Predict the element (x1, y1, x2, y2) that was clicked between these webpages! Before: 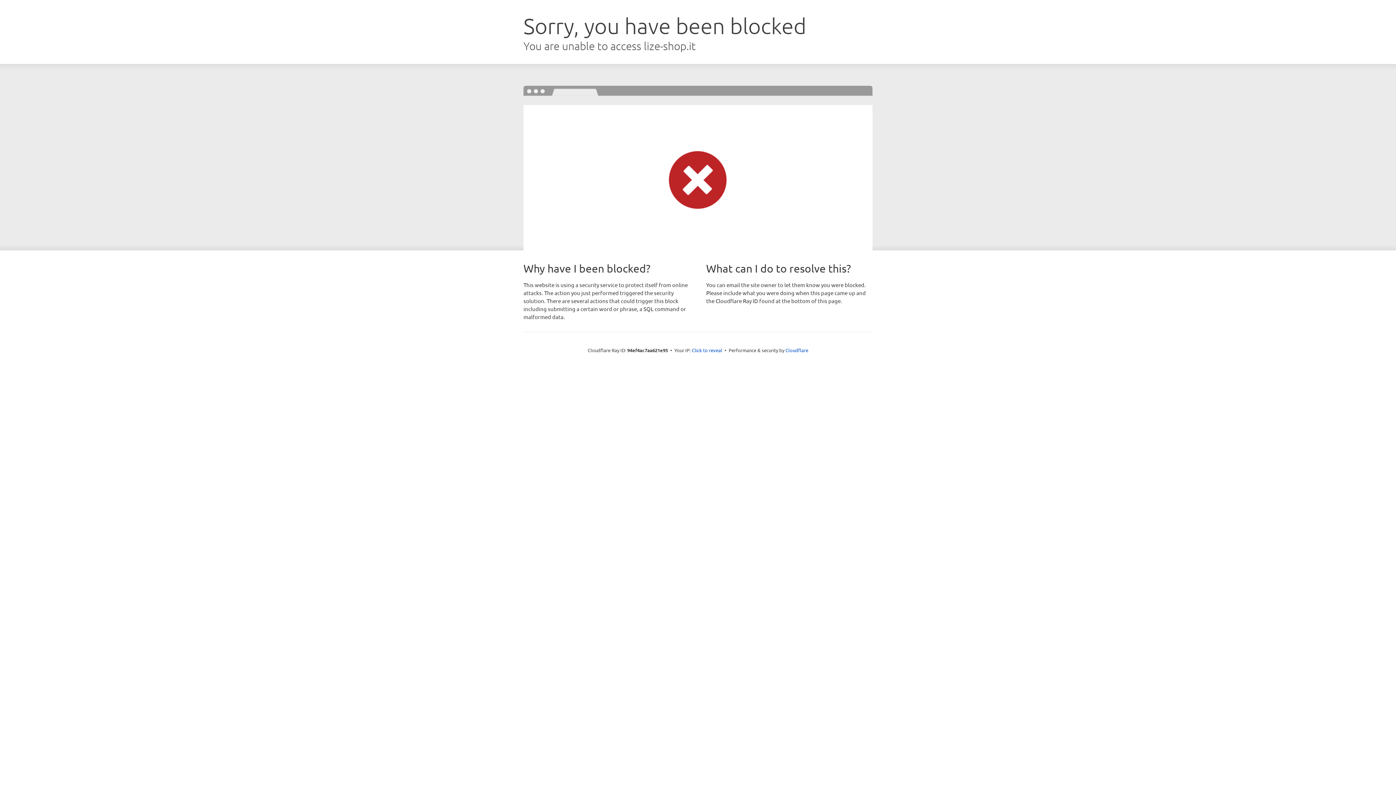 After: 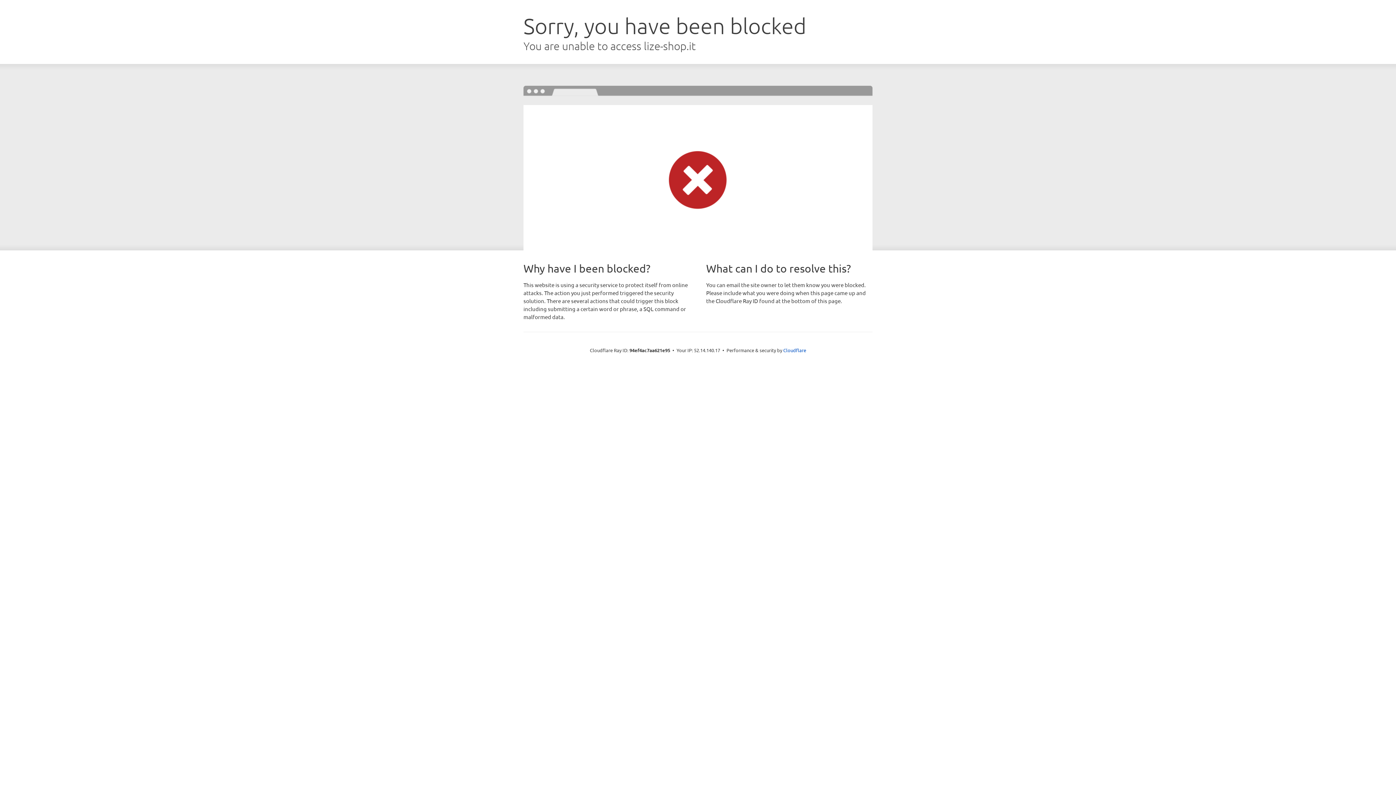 Action: bbox: (692, 346, 722, 353) label: Click to reveal